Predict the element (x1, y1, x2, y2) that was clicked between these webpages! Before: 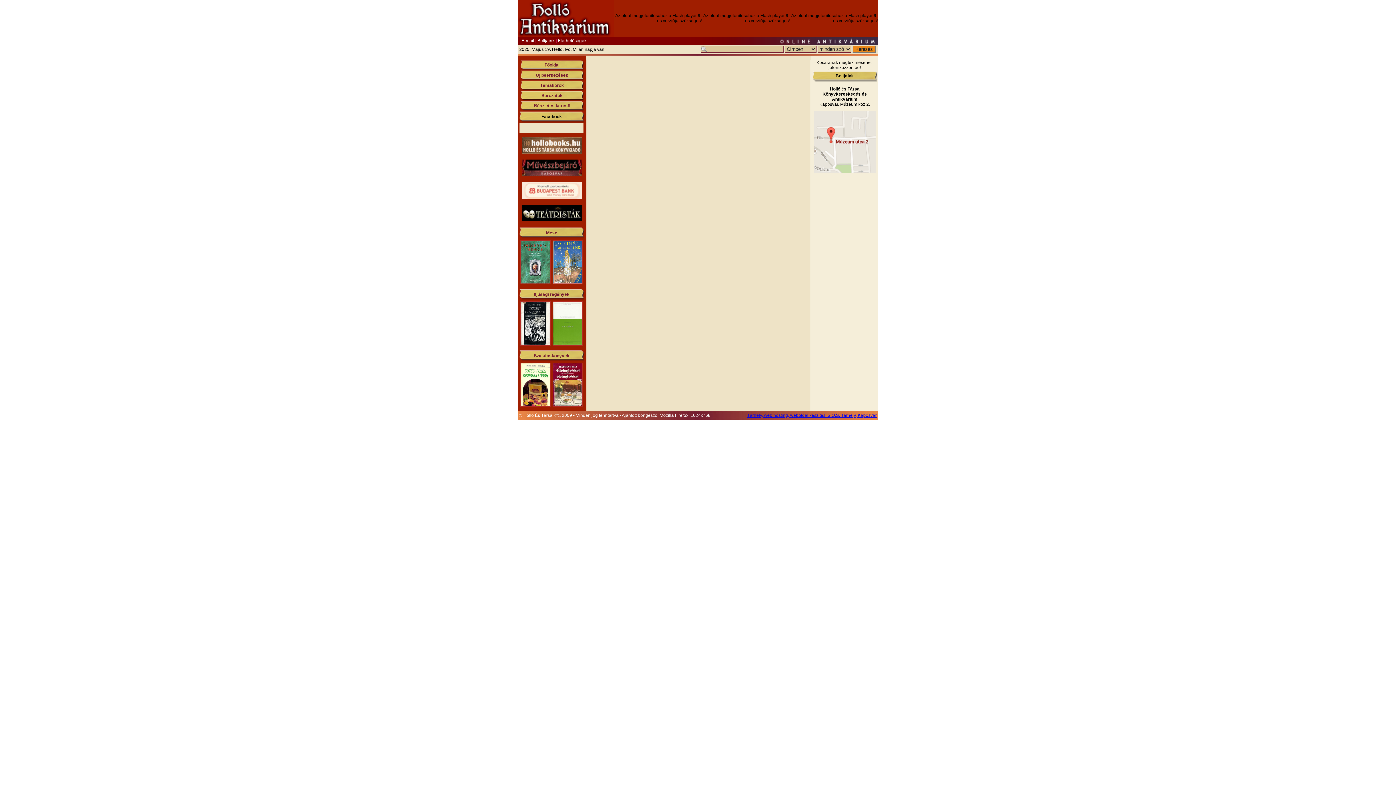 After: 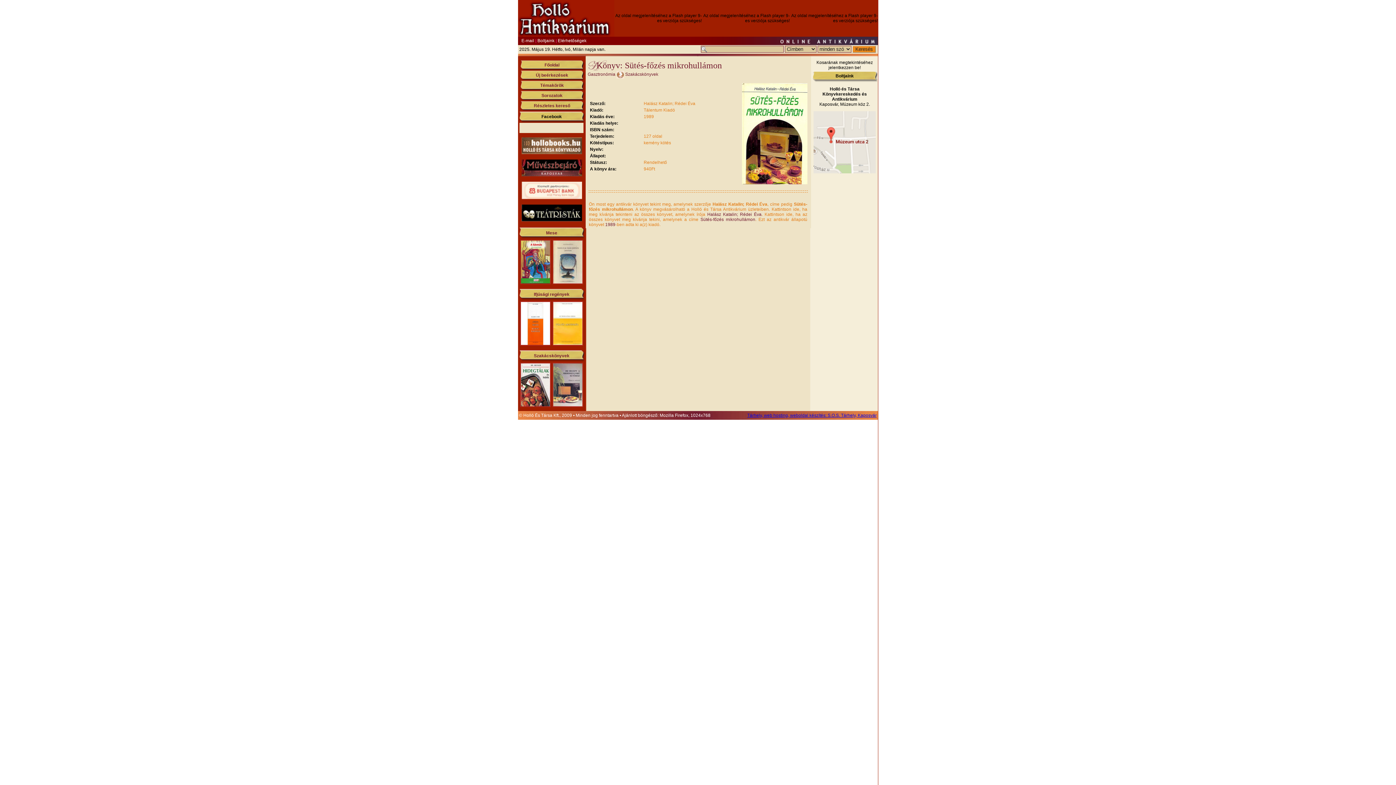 Action: bbox: (521, 402, 550, 407)